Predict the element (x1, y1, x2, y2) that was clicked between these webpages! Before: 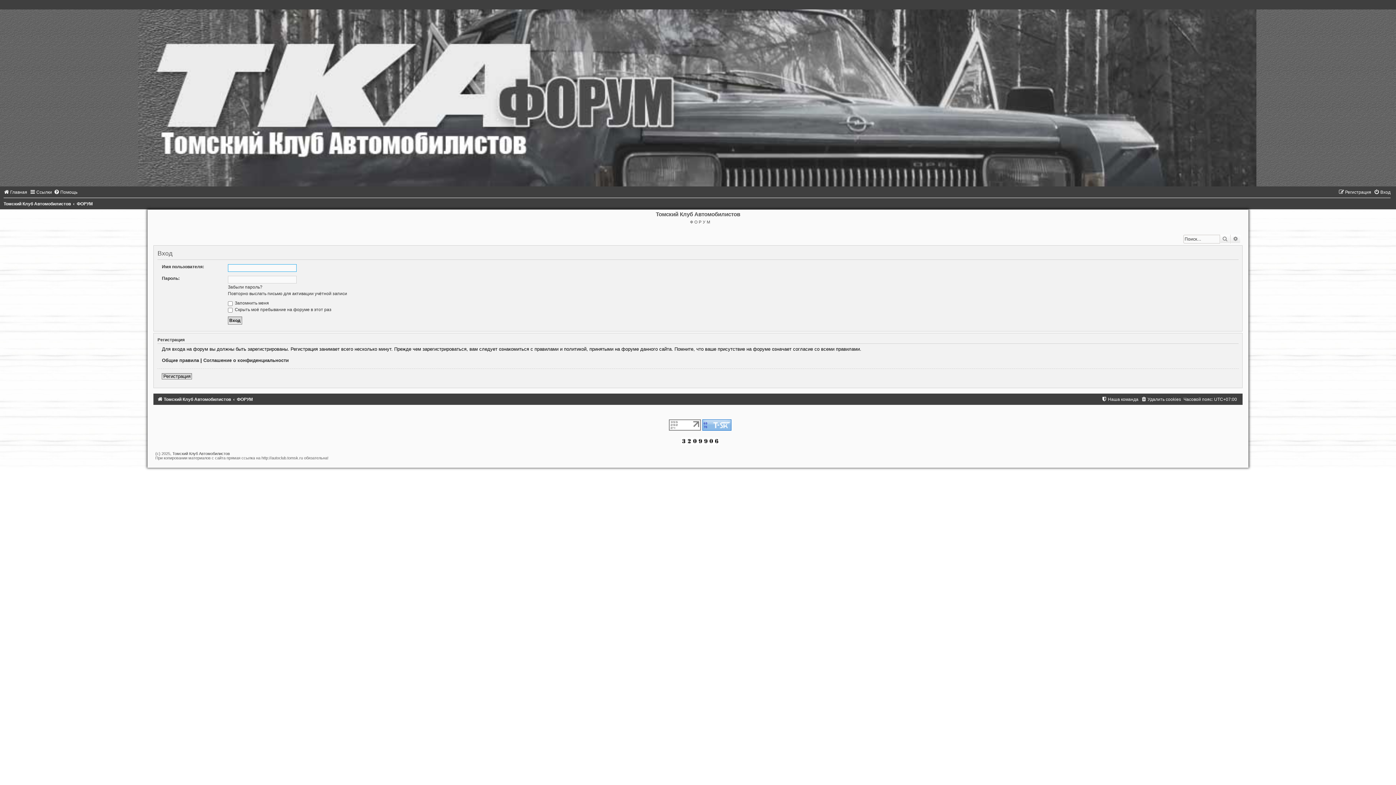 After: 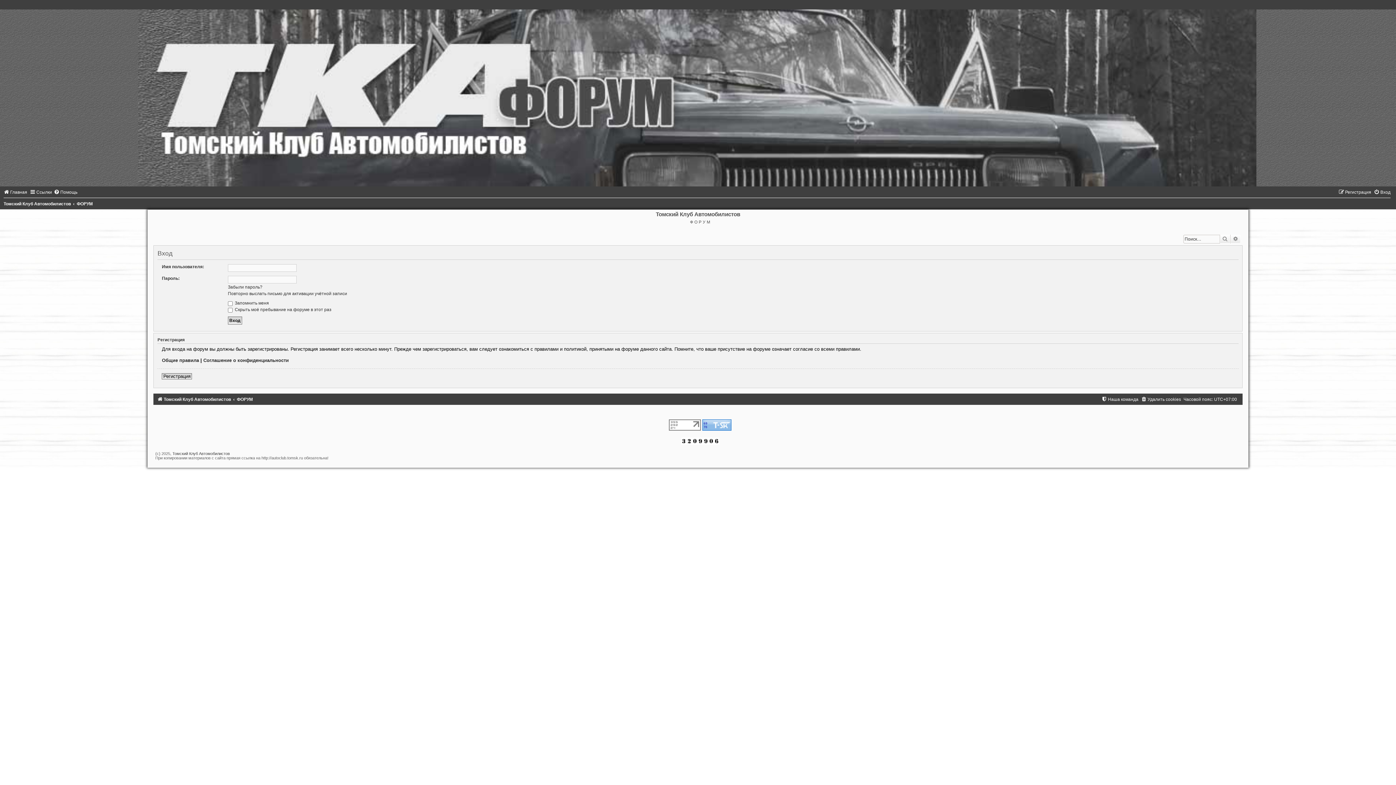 Action: bbox: (669, 422, 701, 427)